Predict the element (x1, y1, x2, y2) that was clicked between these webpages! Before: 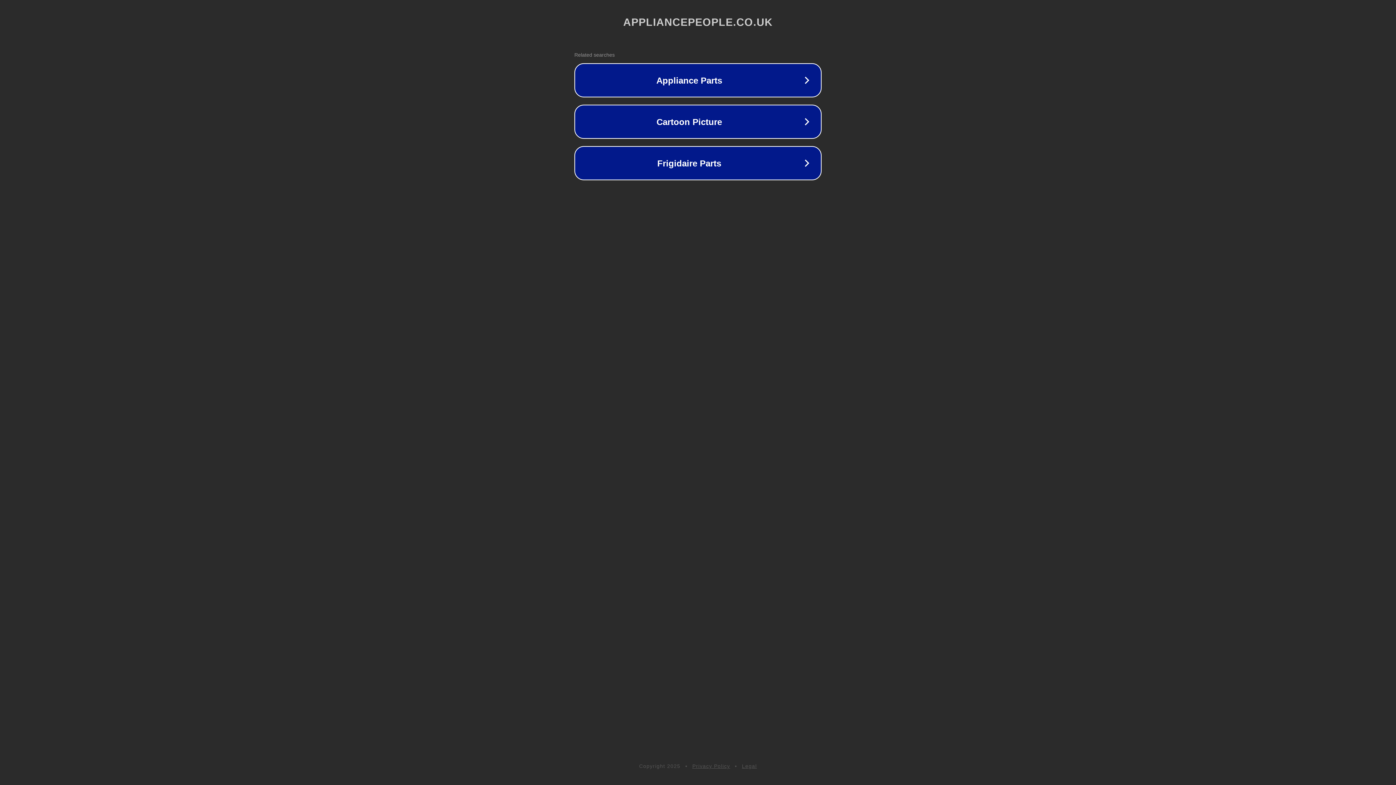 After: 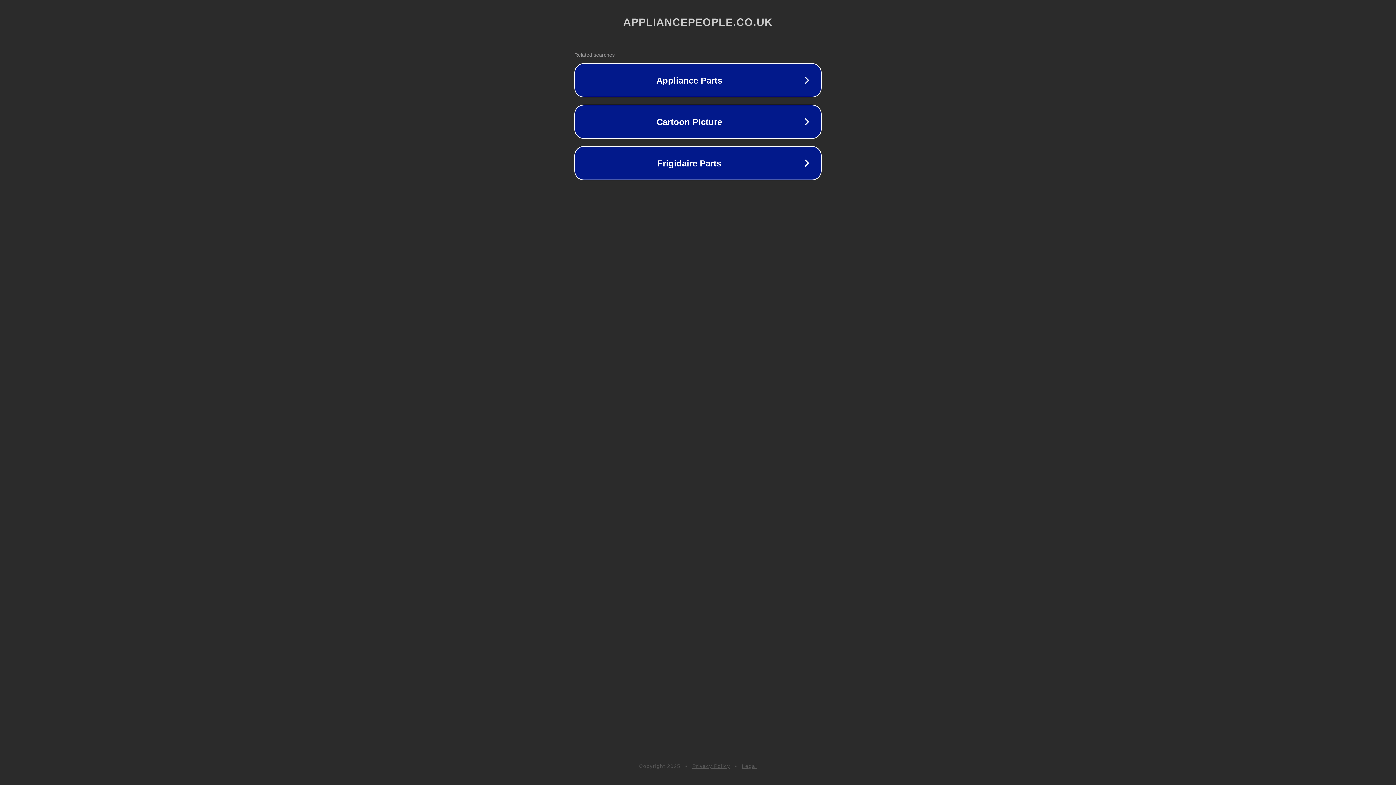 Action: bbox: (692, 763, 730, 769) label: Privacy Policy